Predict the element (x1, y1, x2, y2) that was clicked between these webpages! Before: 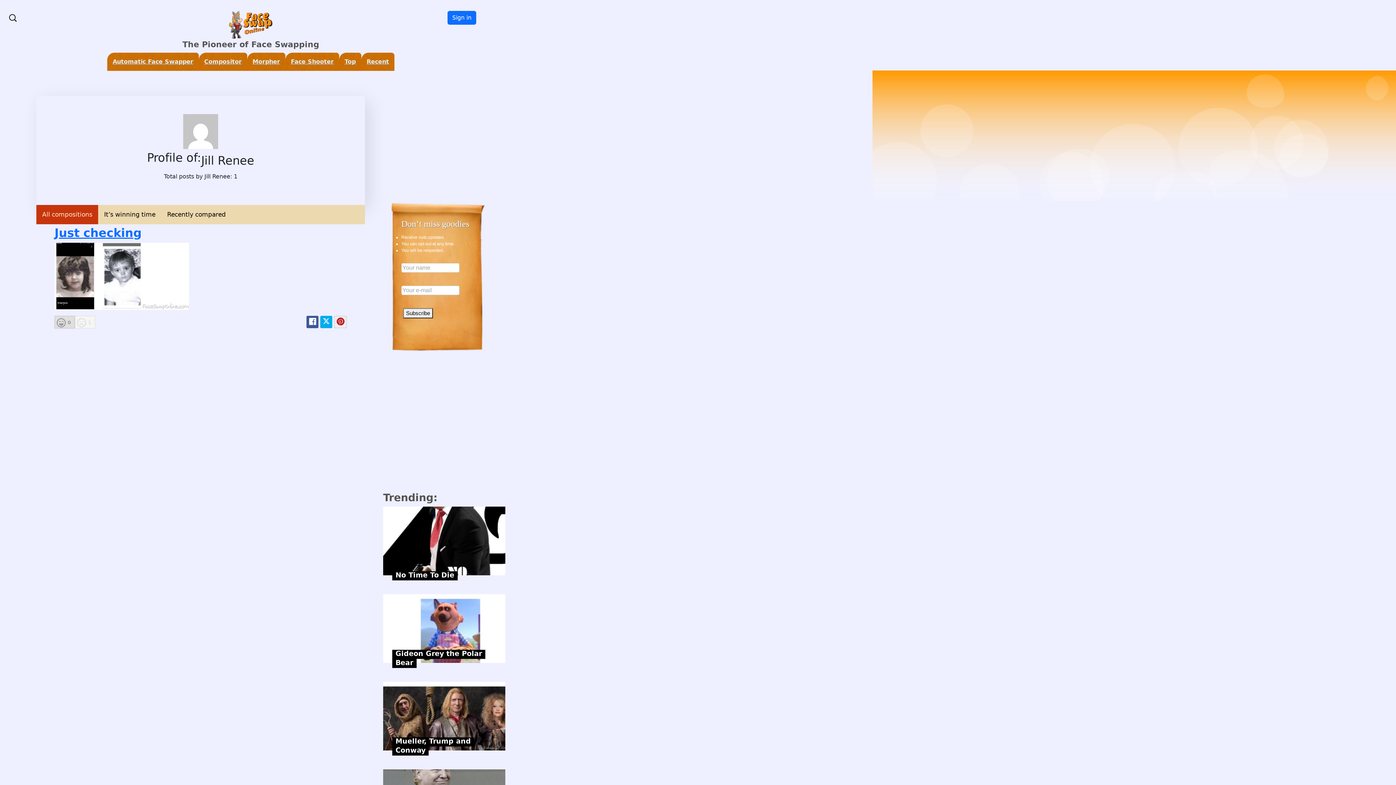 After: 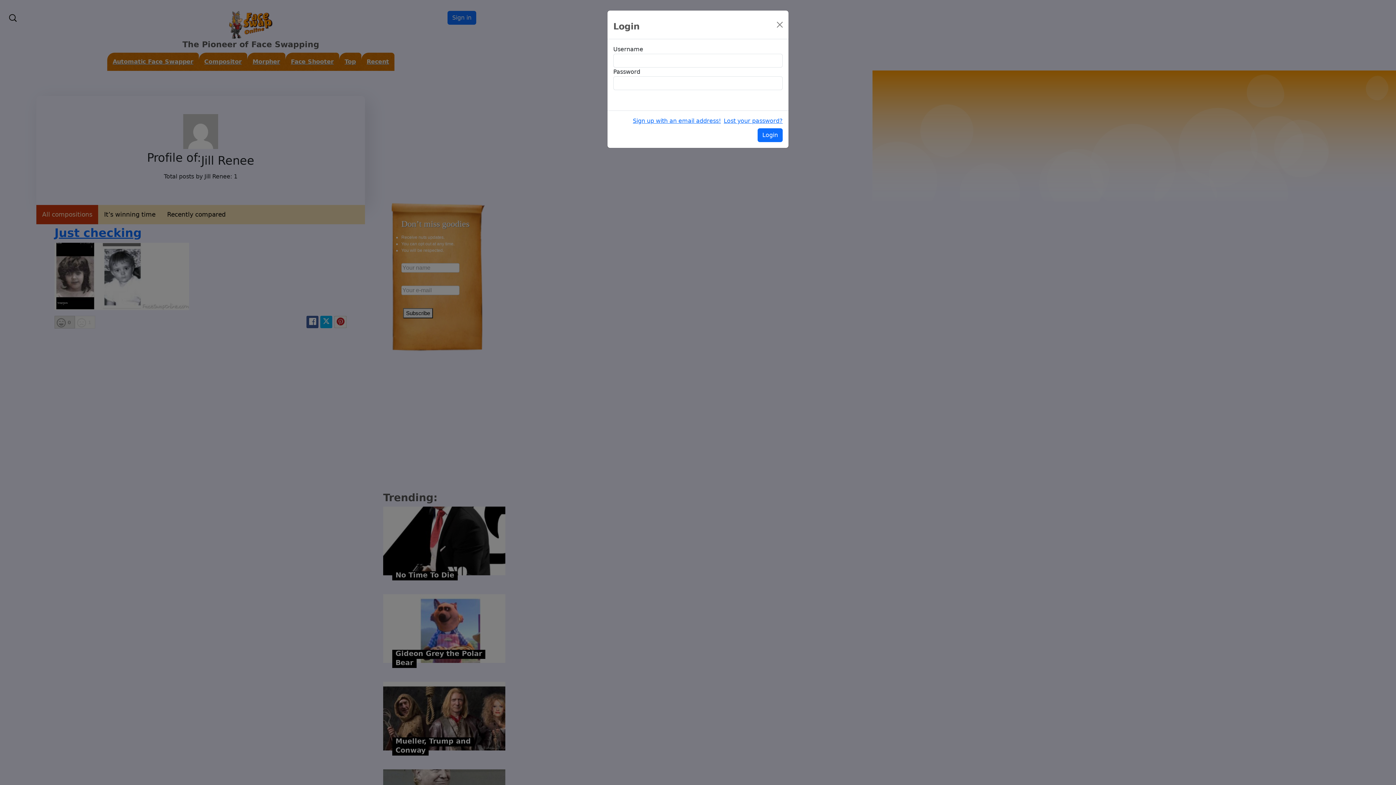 Action: bbox: (447, 10, 476, 24) label: Sign in